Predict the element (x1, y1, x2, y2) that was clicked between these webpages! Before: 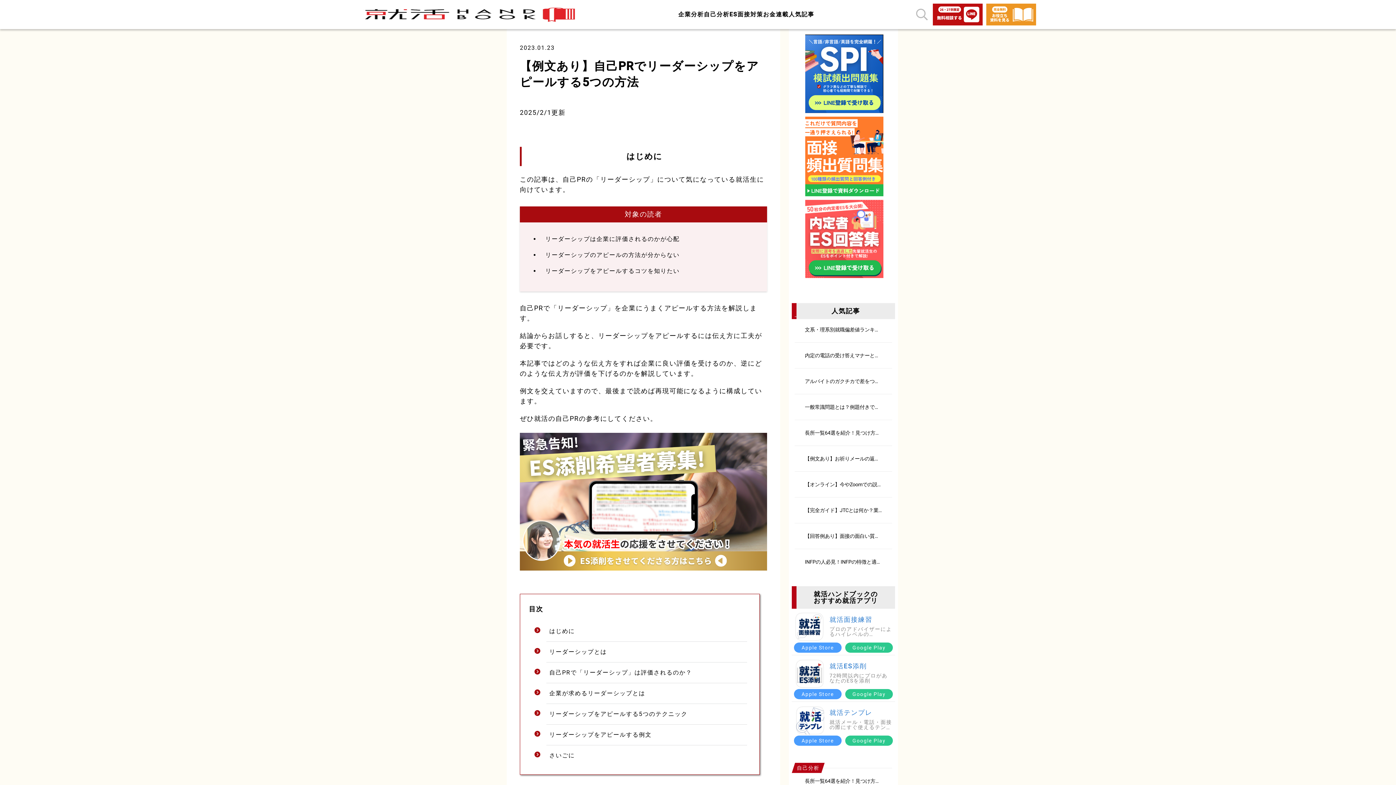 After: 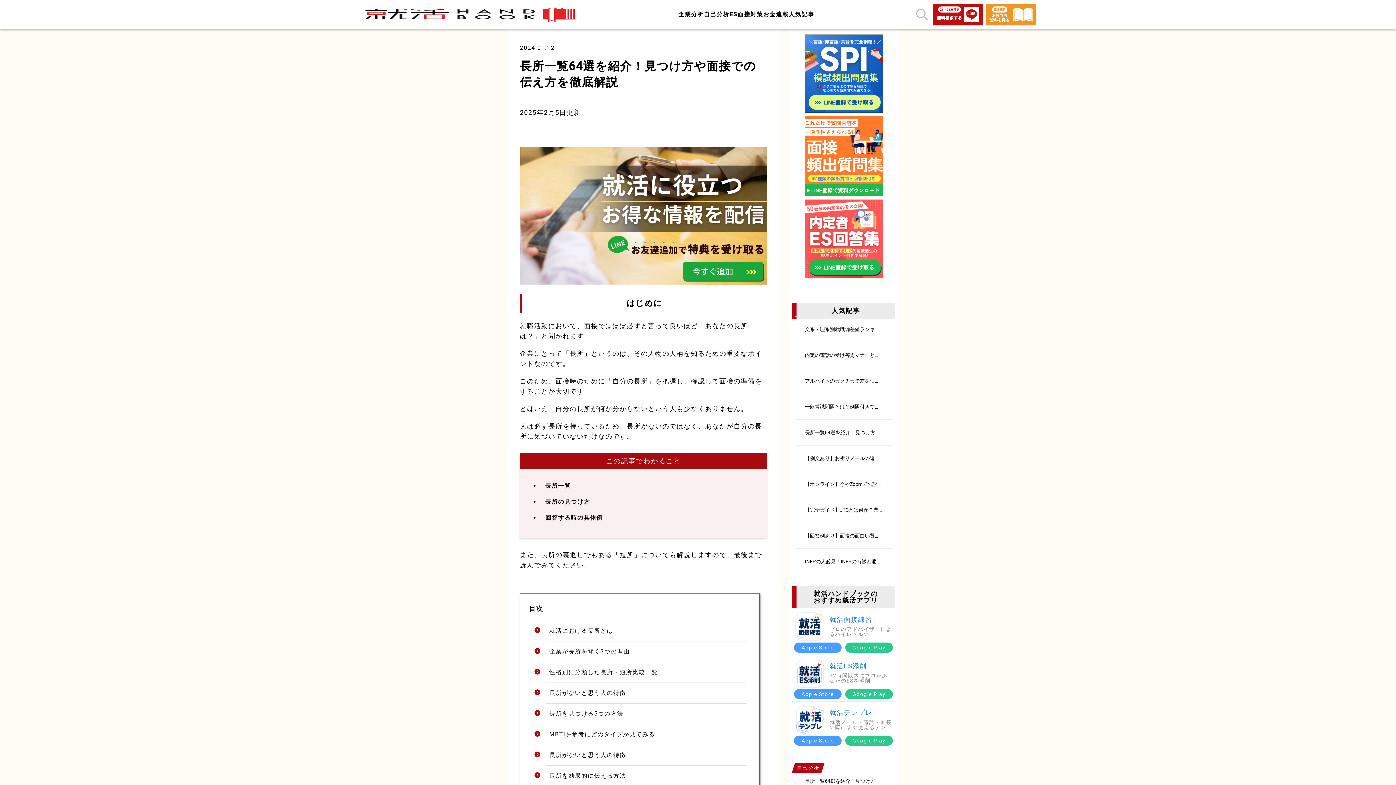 Action: label: 長所一覧64選を紹介！見つけ方や面接での伝え方を徹底解説 bbox: (805, 778, 882, 783)